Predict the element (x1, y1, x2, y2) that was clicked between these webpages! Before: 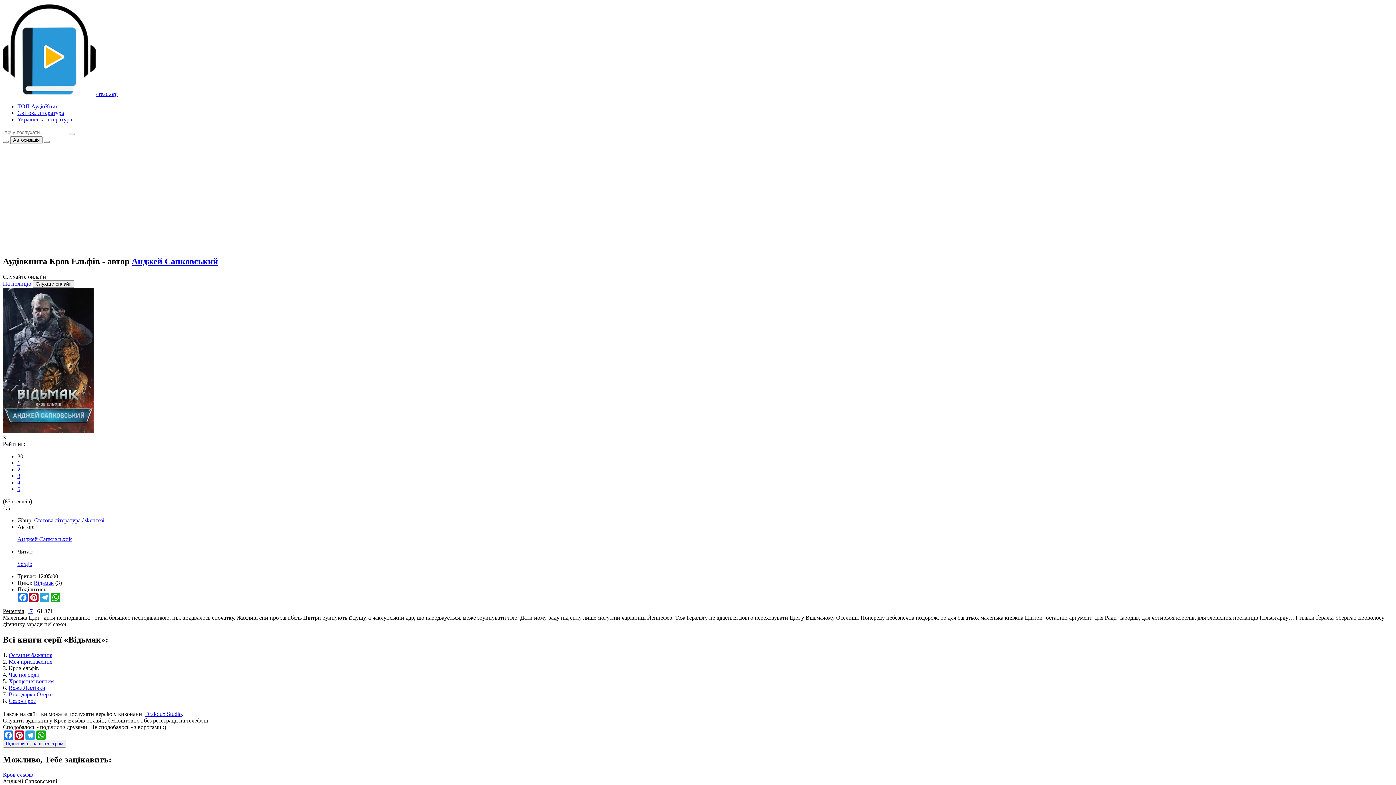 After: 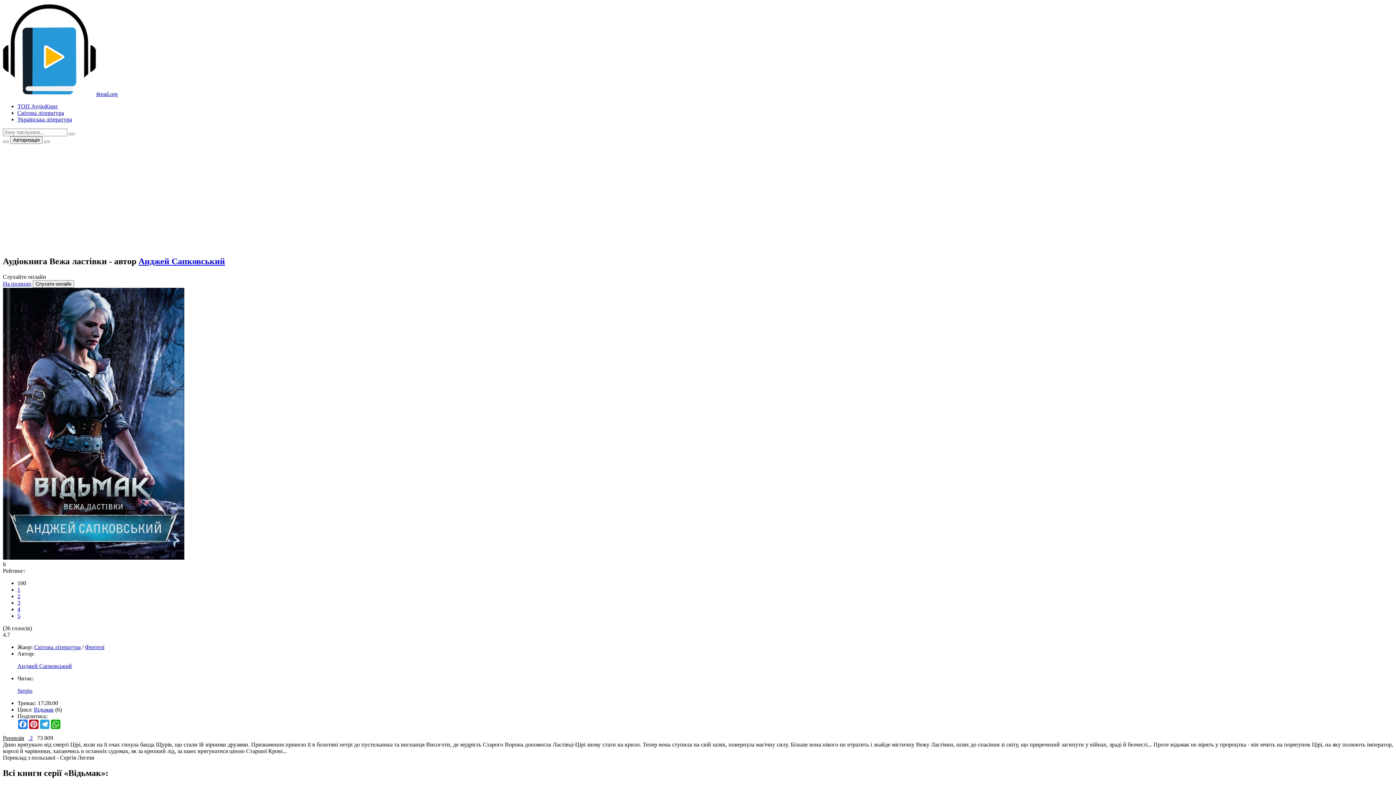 Action: label: Вежа Ластівки bbox: (8, 684, 45, 691)